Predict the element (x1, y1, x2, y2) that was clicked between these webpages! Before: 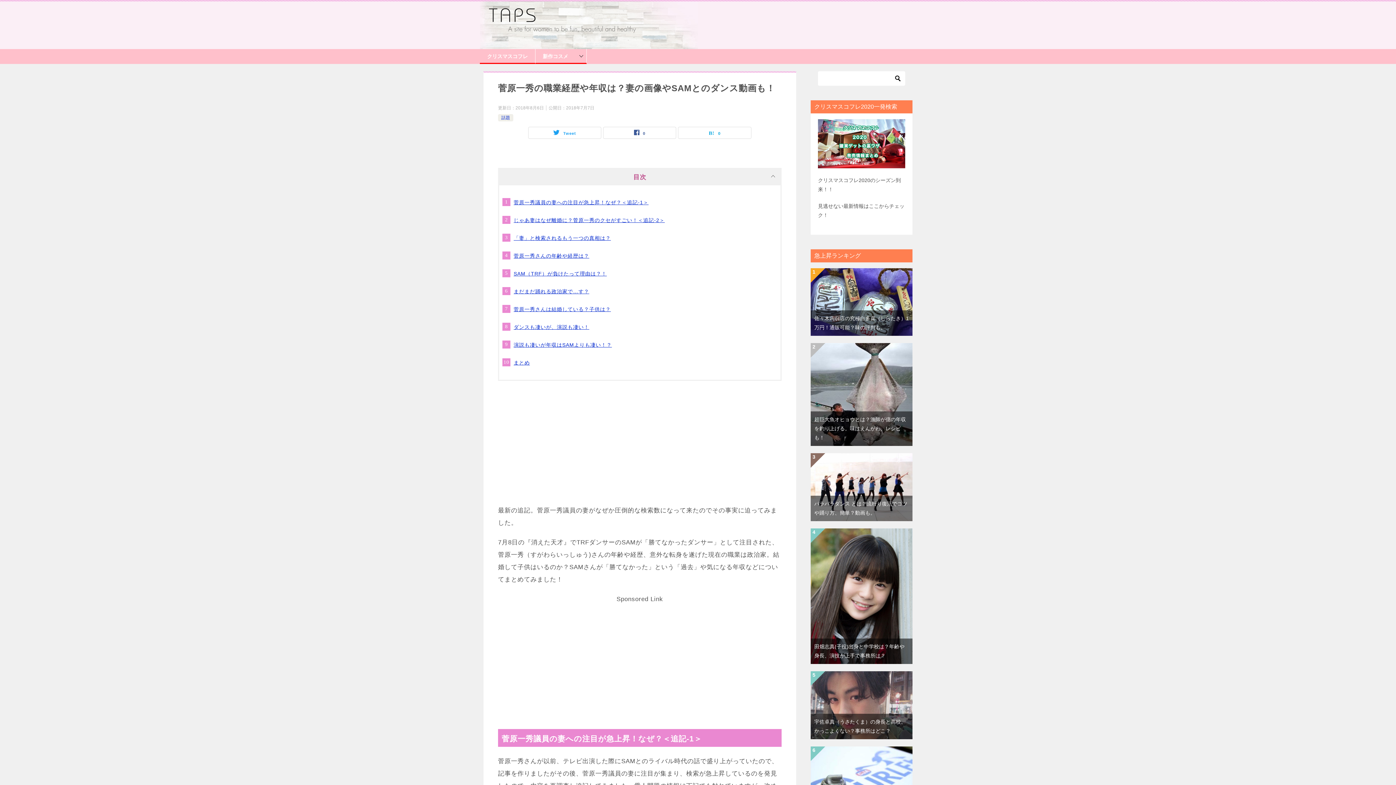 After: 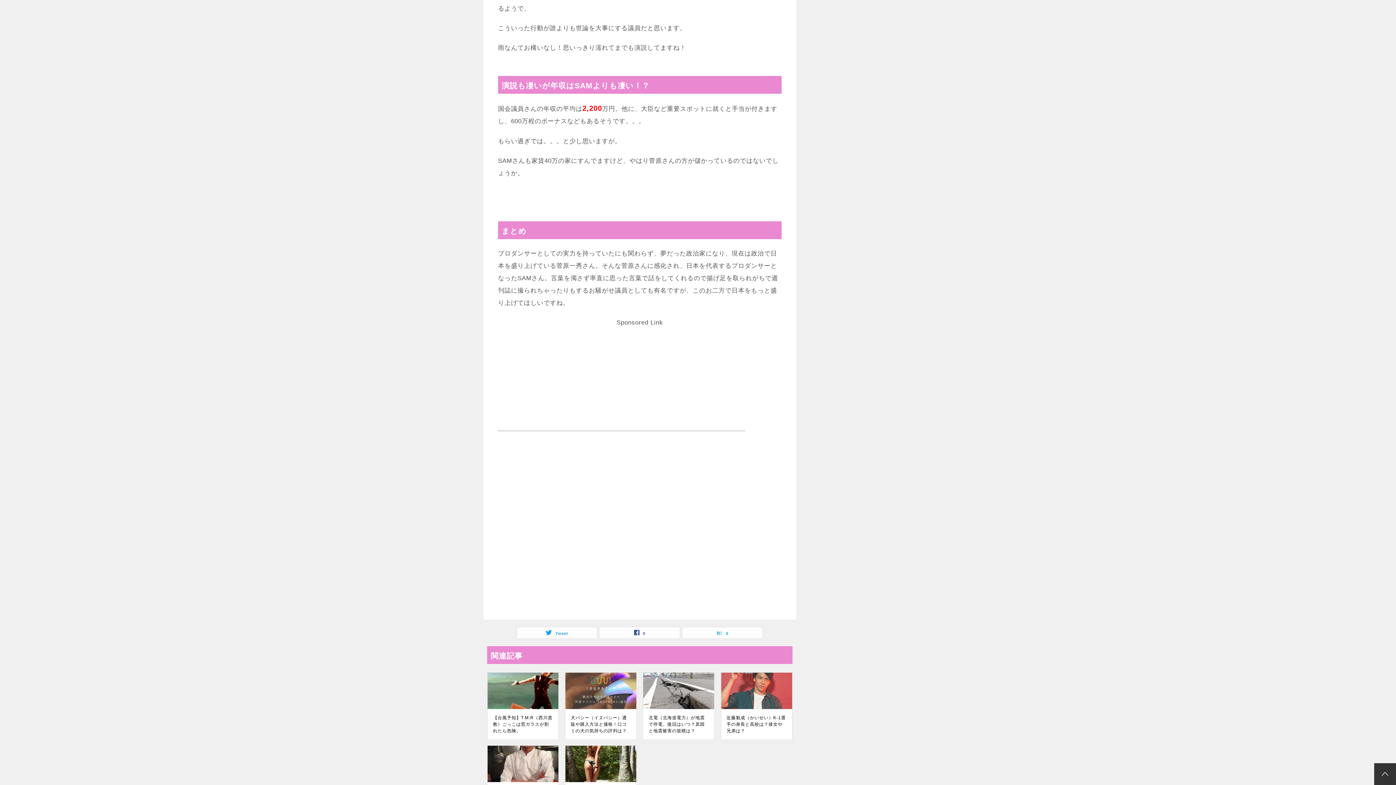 Action: bbox: (513, 342, 612, 347) label: 演説も凄いが年収はSAMよりも凄い！？